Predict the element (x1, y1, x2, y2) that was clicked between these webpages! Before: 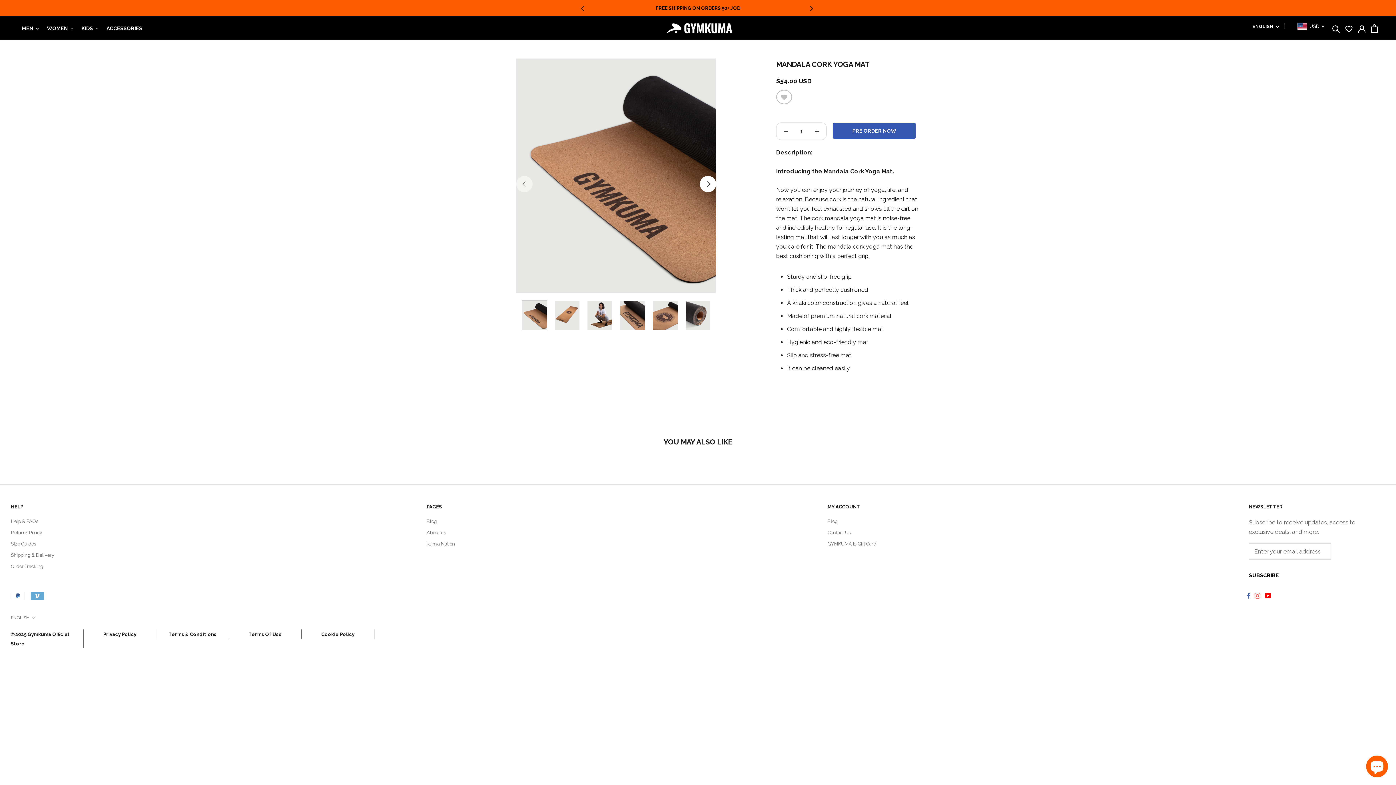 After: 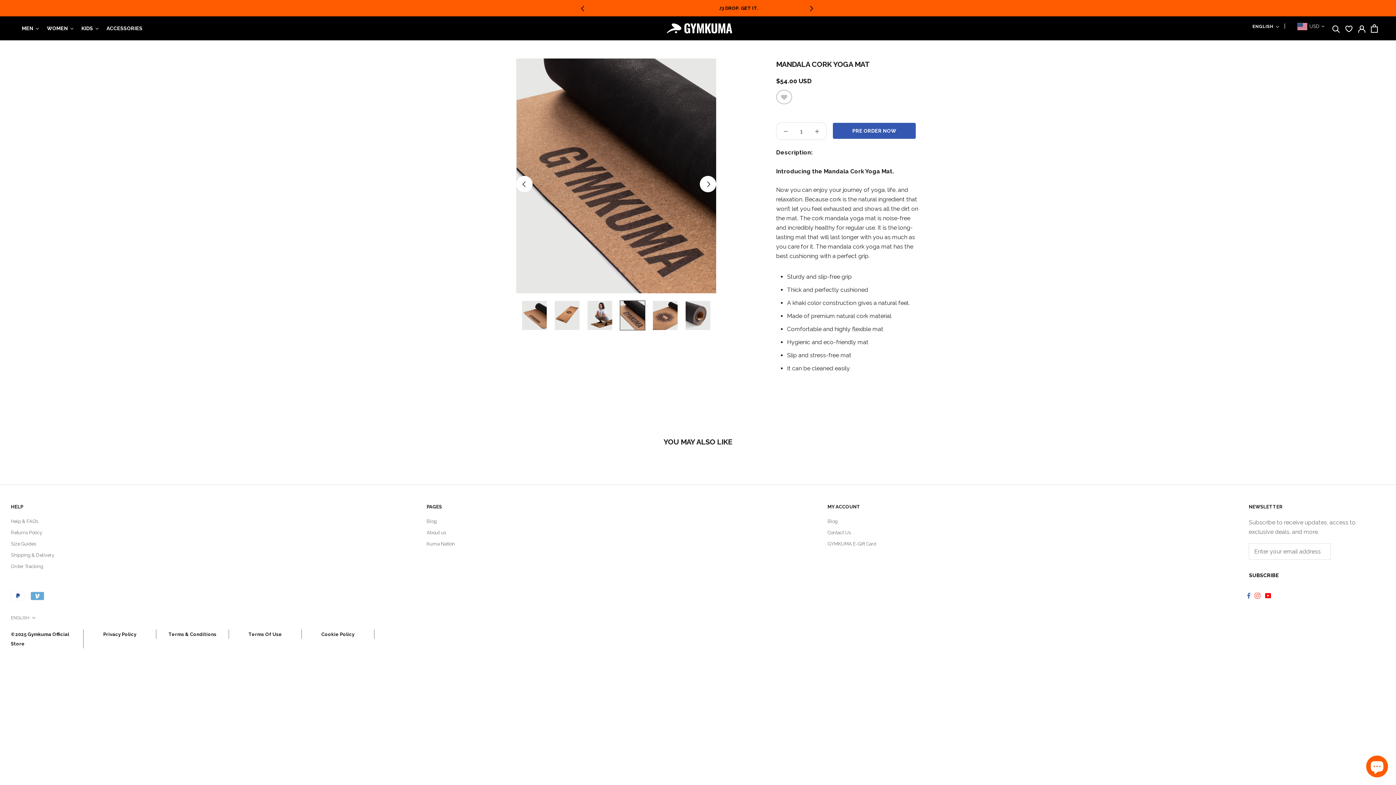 Action: bbox: (620, 300, 645, 330)